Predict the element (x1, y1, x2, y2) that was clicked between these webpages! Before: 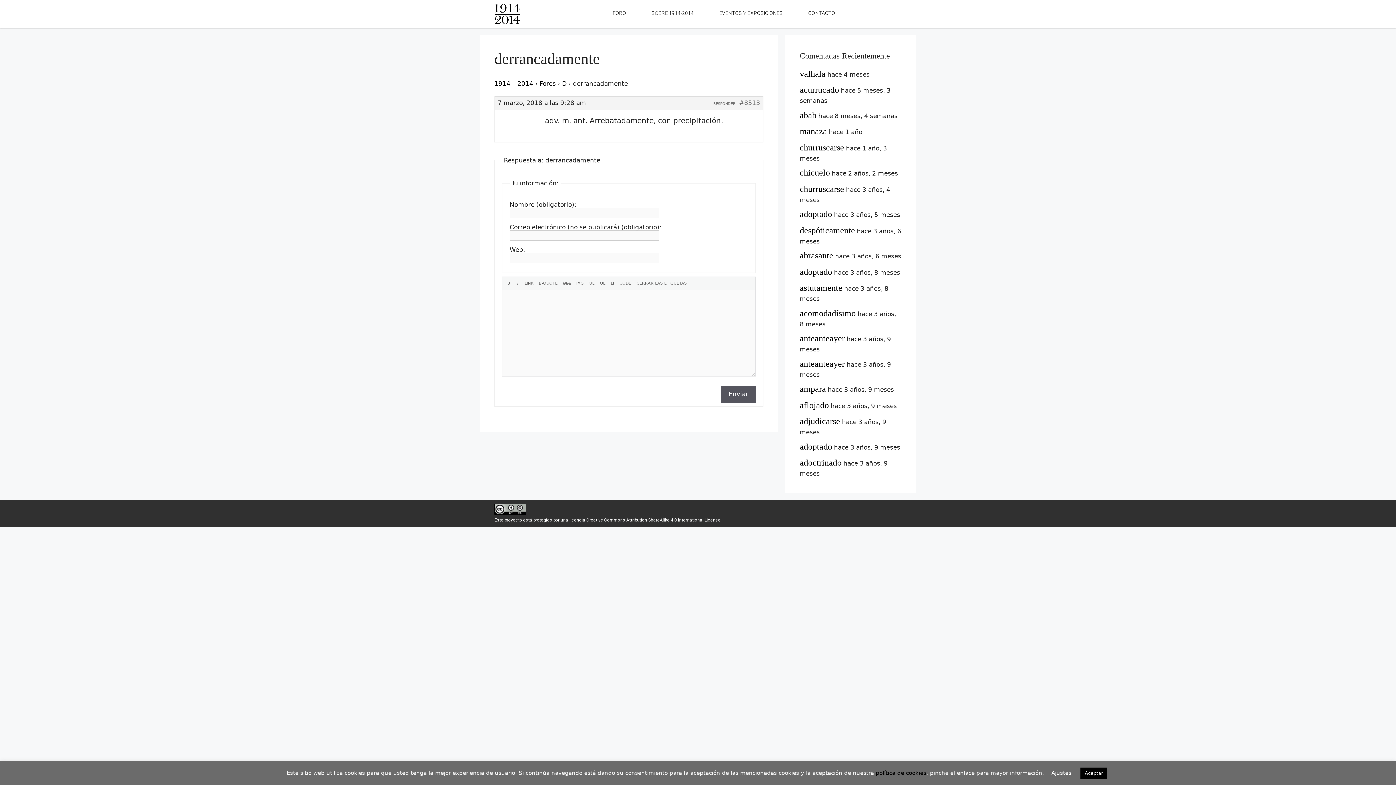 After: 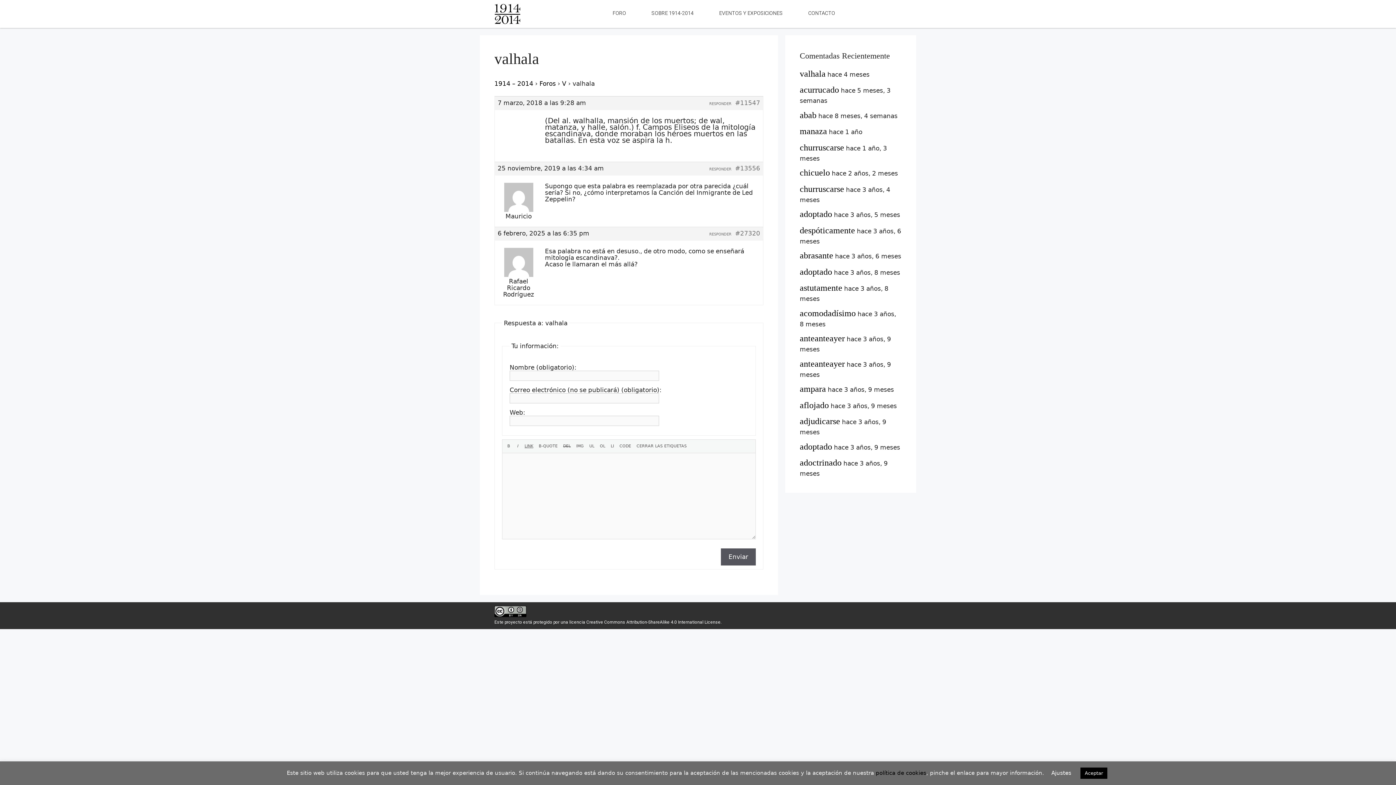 Action: bbox: (800, 68, 825, 78) label: valhala